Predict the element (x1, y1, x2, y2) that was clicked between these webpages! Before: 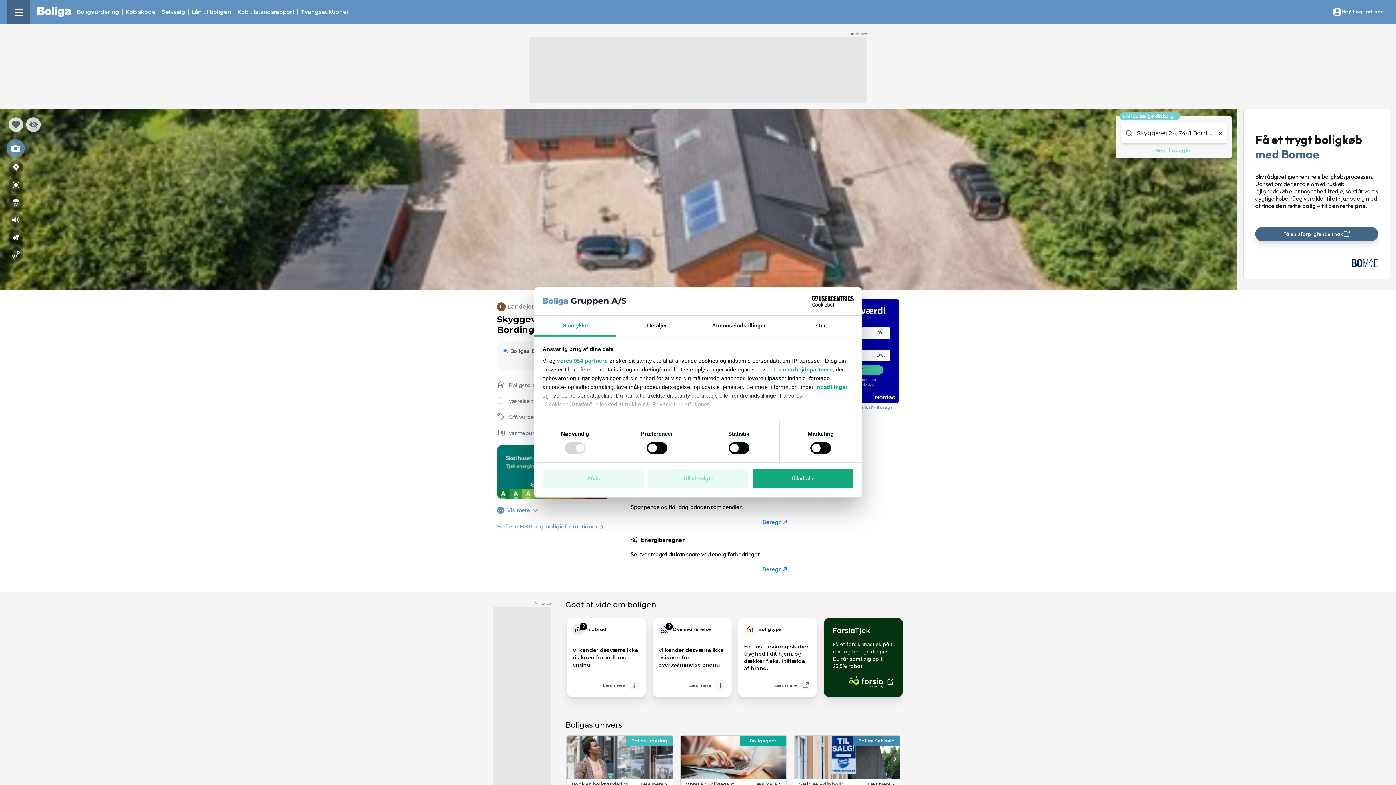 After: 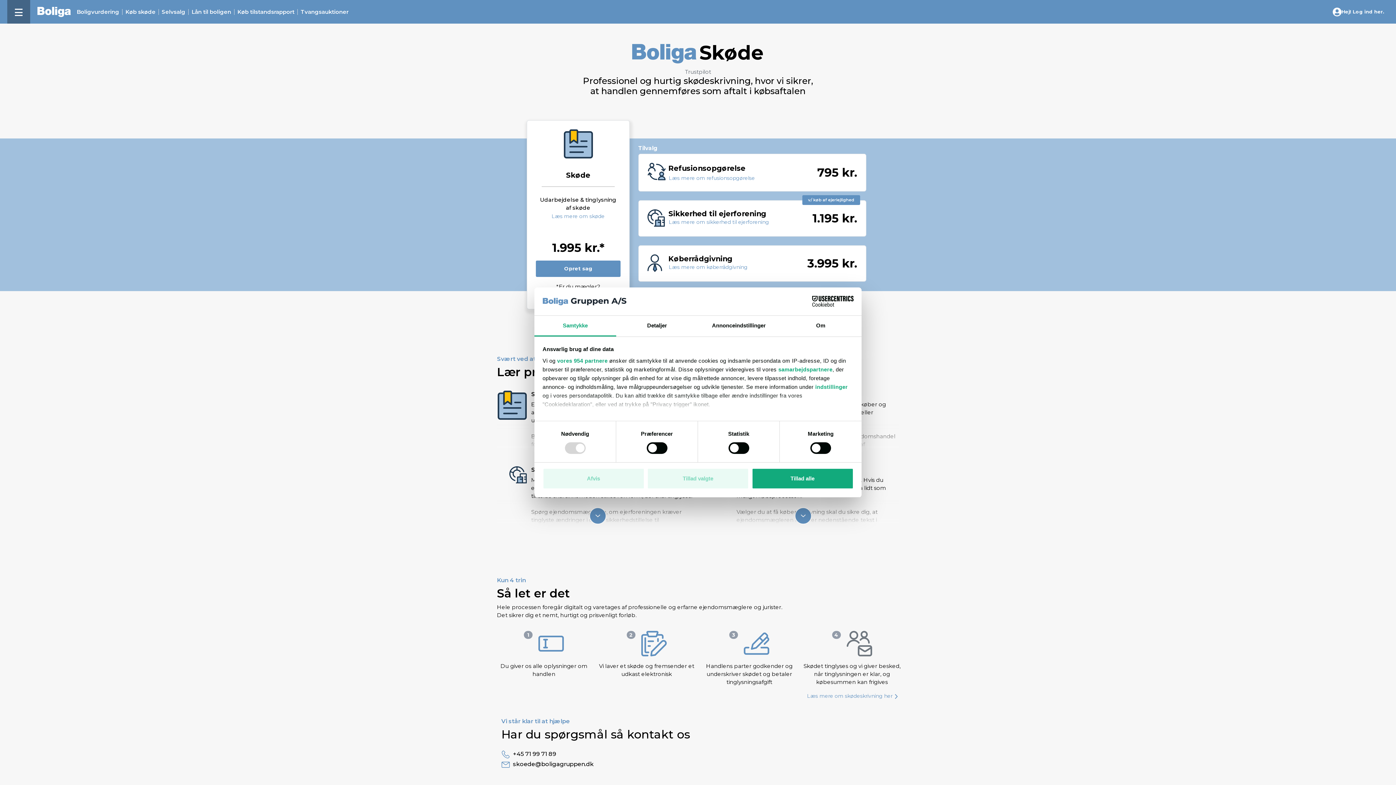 Action: label: Køb skøde bbox: (125, 8, 155, 14)